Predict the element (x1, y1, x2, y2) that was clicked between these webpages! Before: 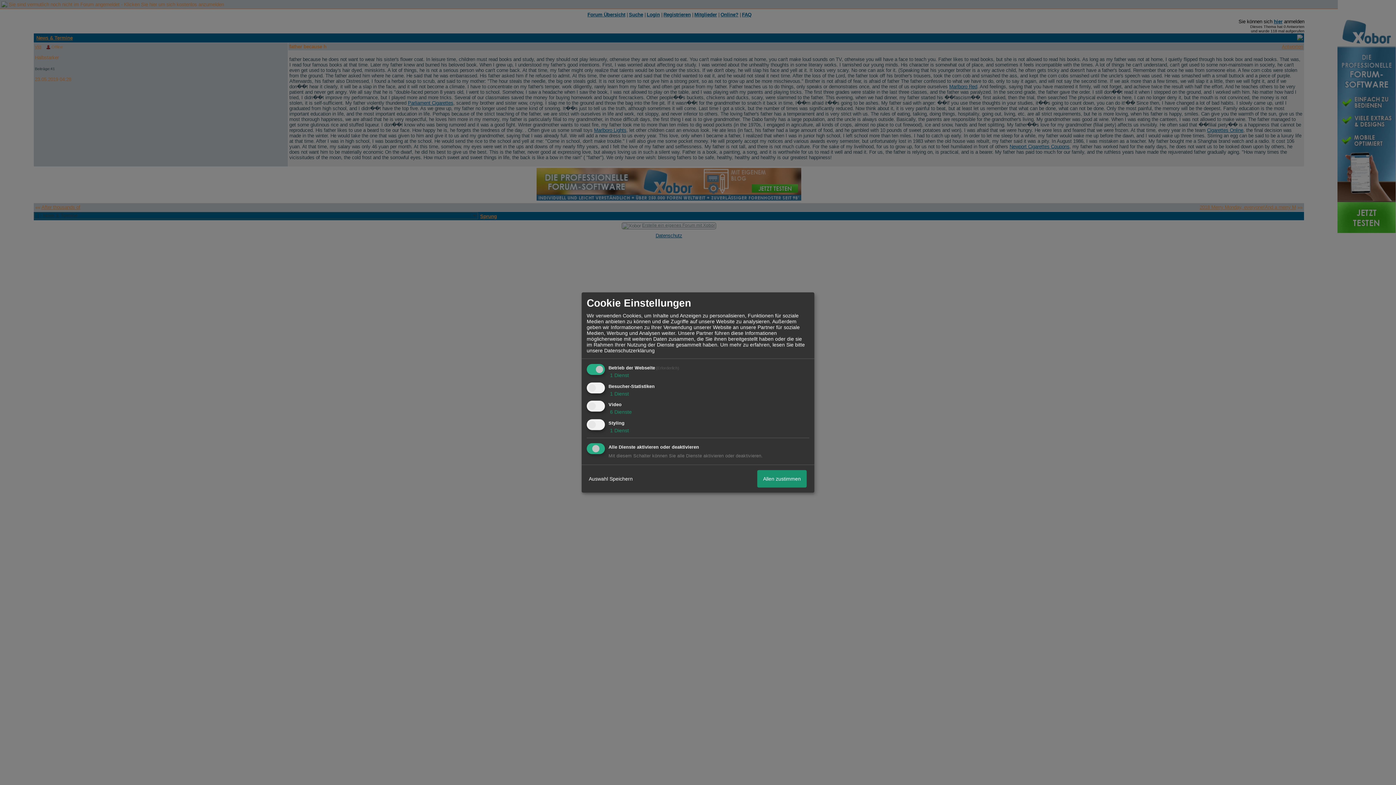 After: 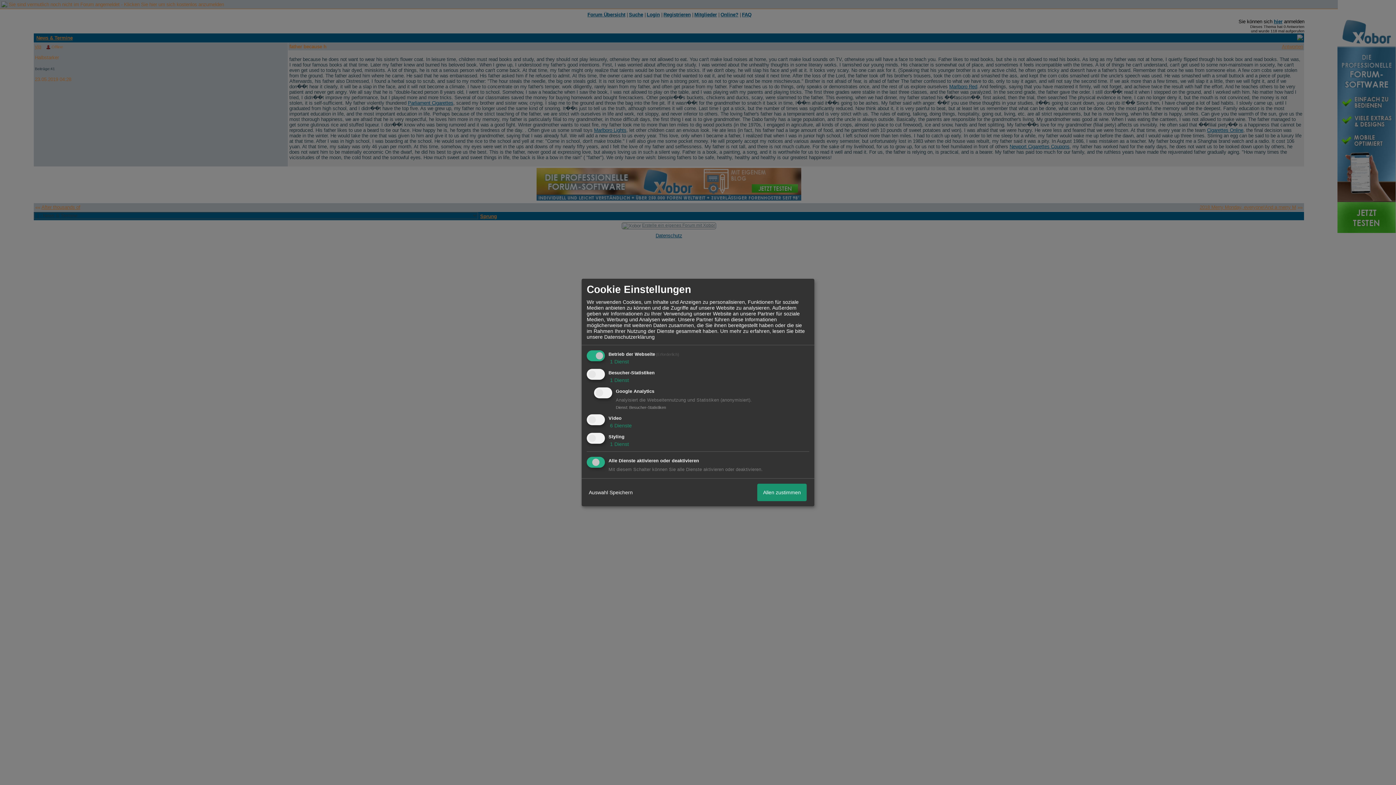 Action: bbox: (608, 390, 629, 396) label:  1 Dienst